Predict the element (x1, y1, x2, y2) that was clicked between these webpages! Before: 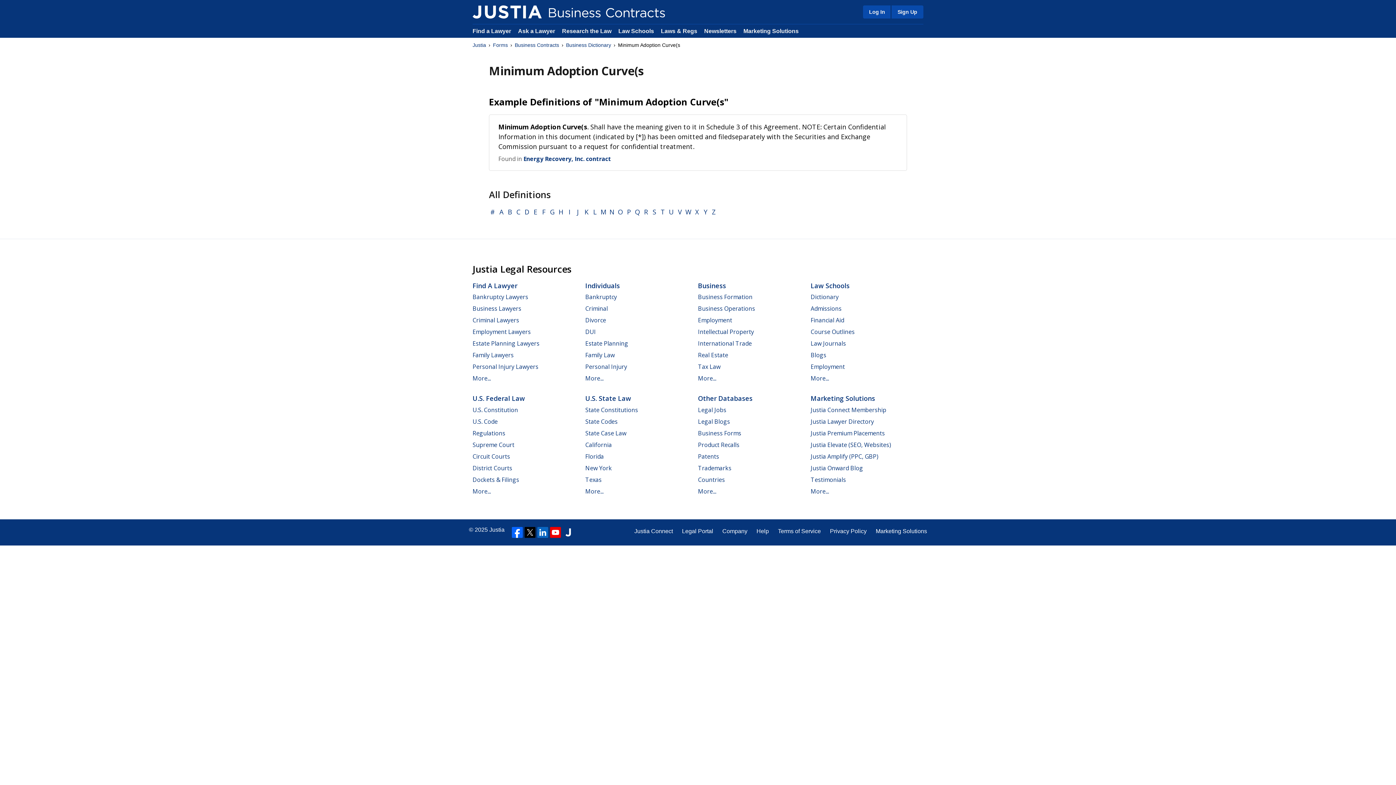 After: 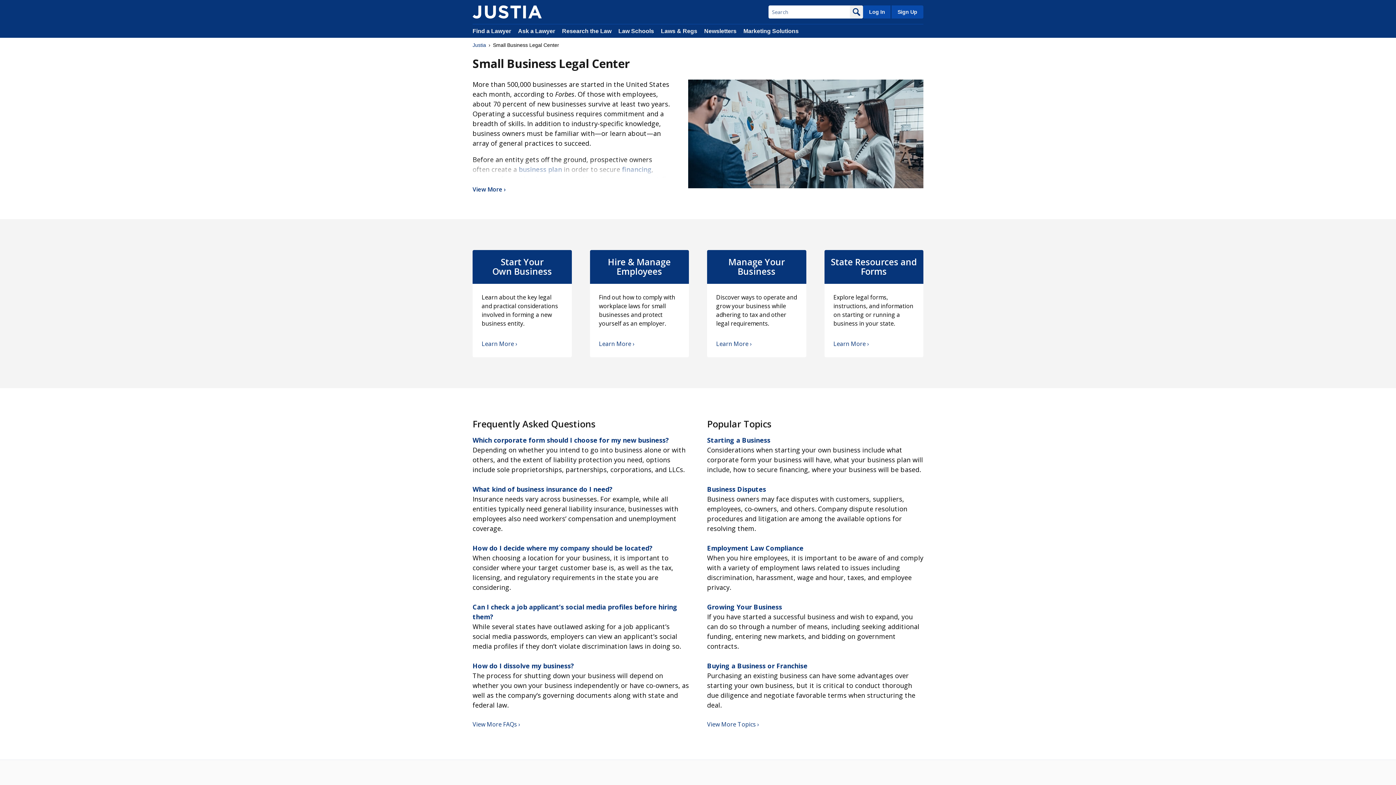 Action: bbox: (698, 304, 755, 312) label: Business Operations